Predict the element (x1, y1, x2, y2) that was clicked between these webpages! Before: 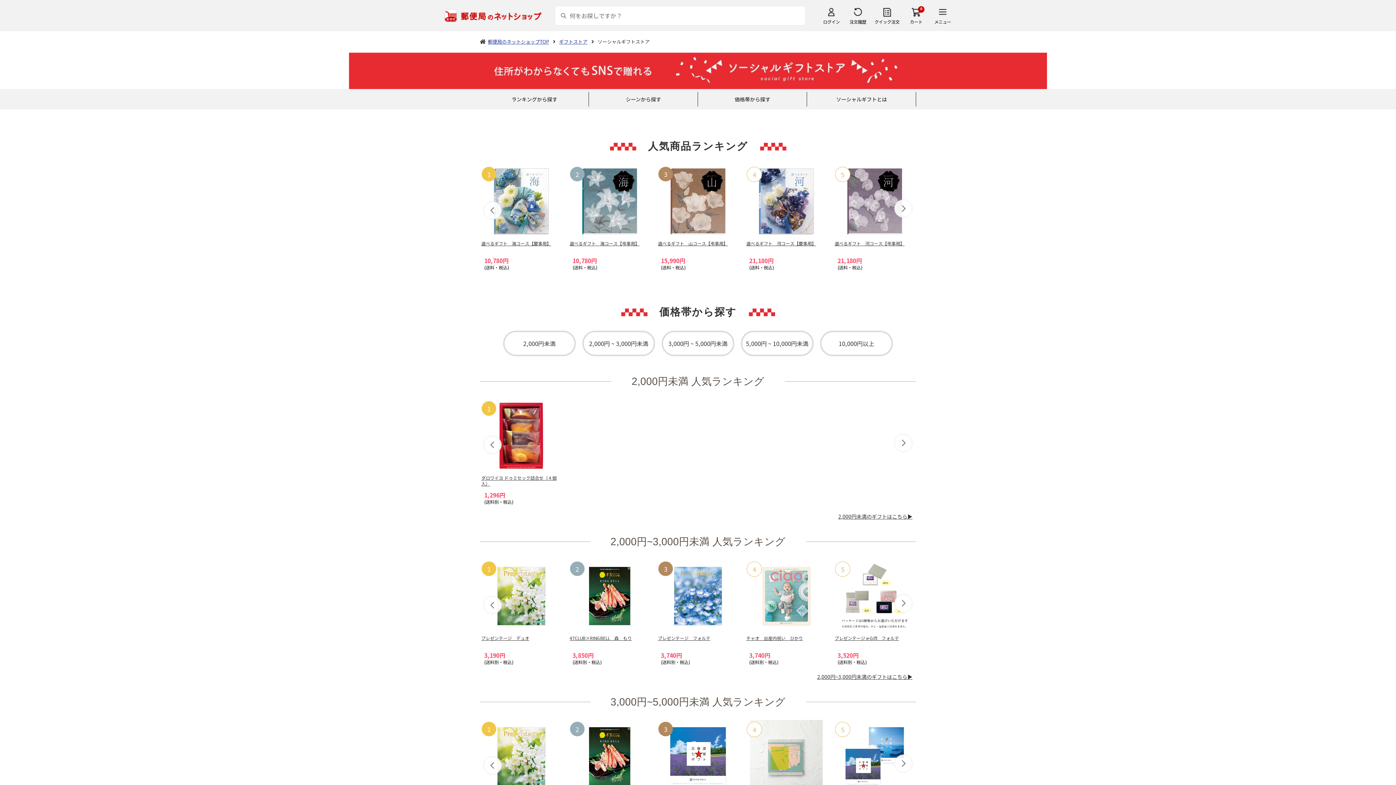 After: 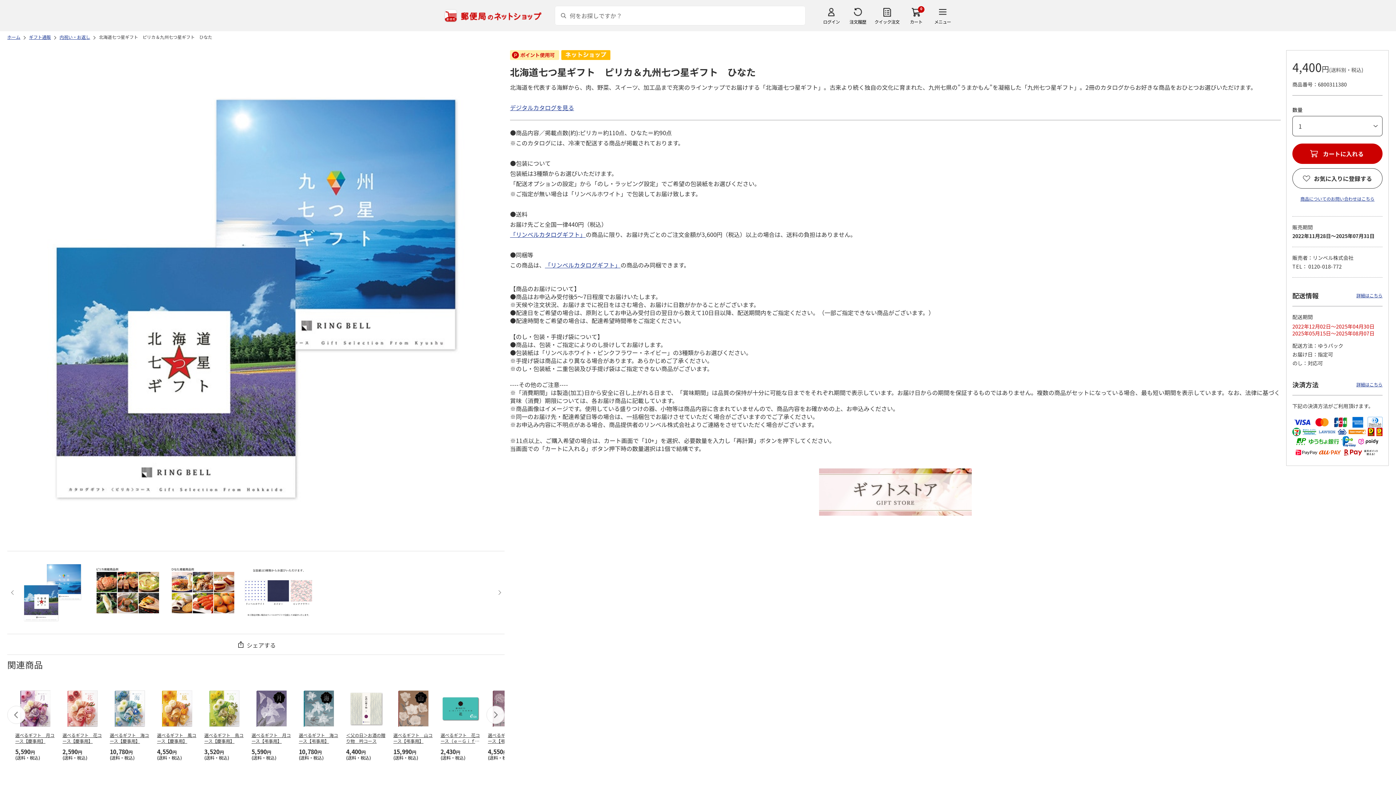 Action: bbox: (833, 720, 916, 793)